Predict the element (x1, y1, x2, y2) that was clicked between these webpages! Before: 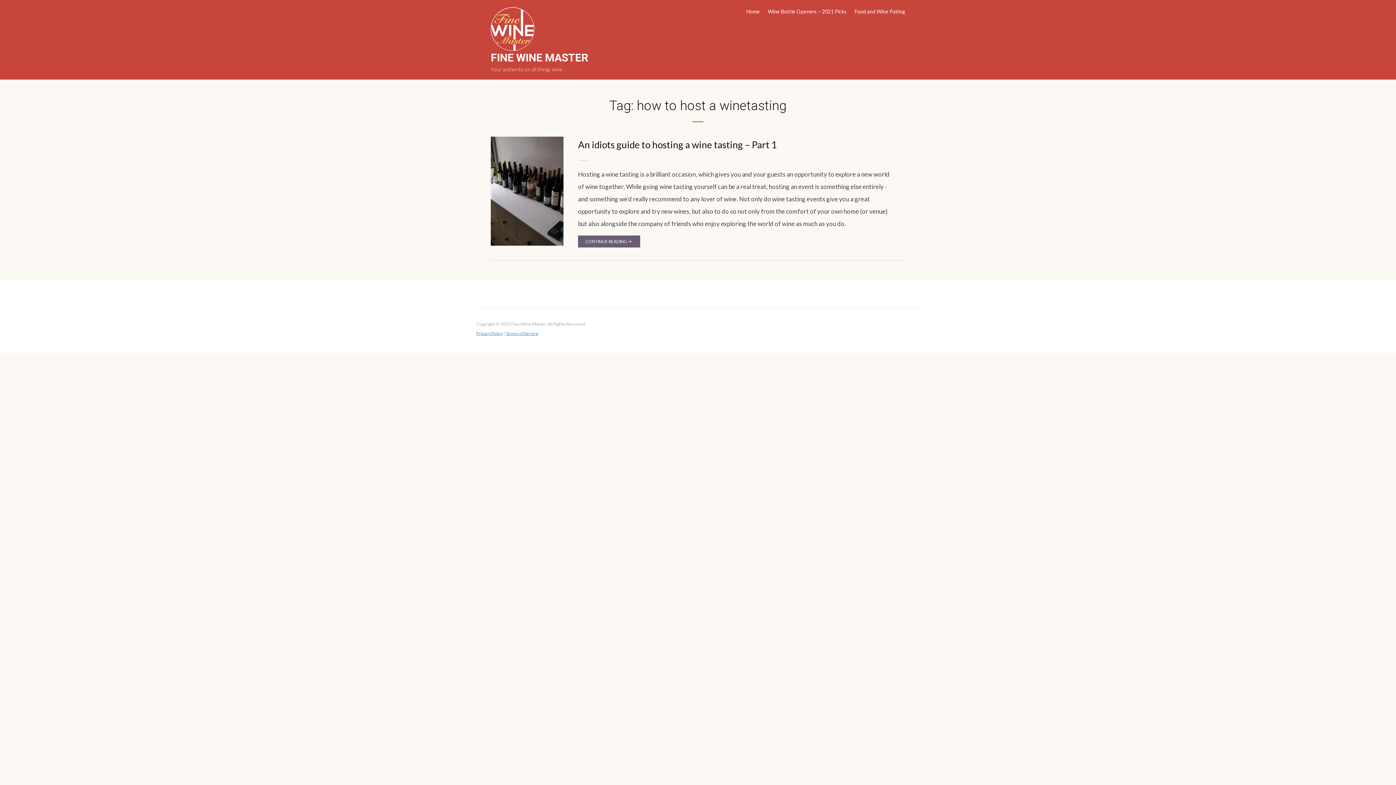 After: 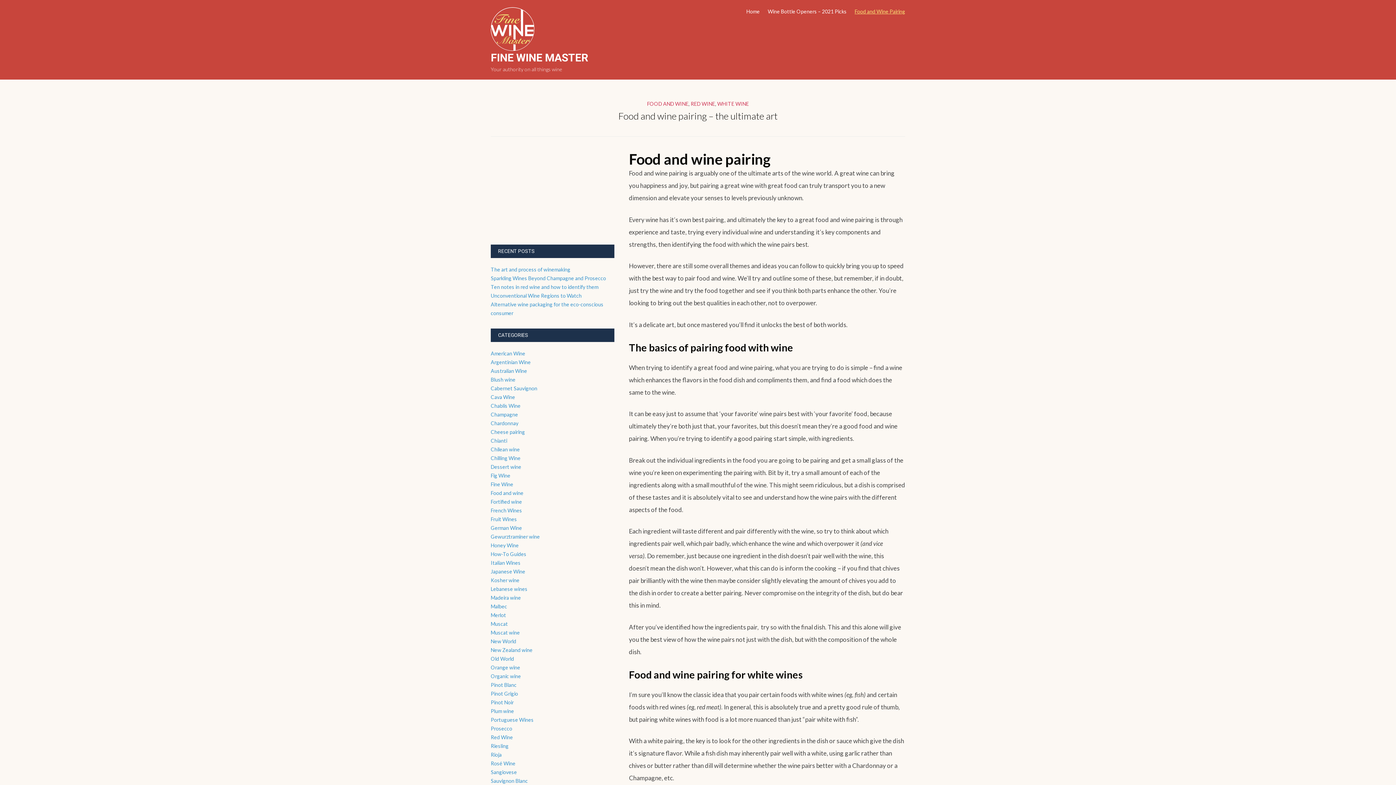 Action: bbox: (854, 7, 905, 20) label: Food and Wine Pairing